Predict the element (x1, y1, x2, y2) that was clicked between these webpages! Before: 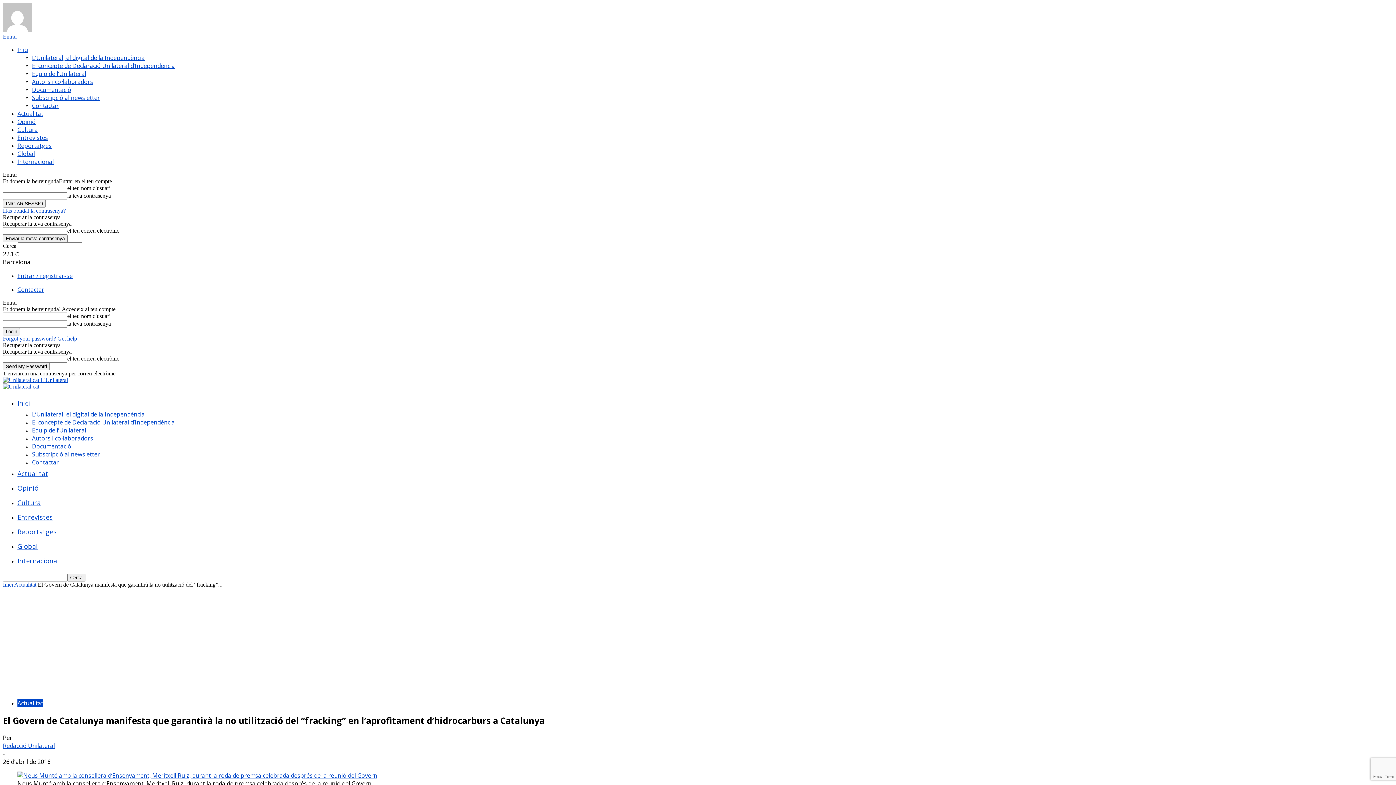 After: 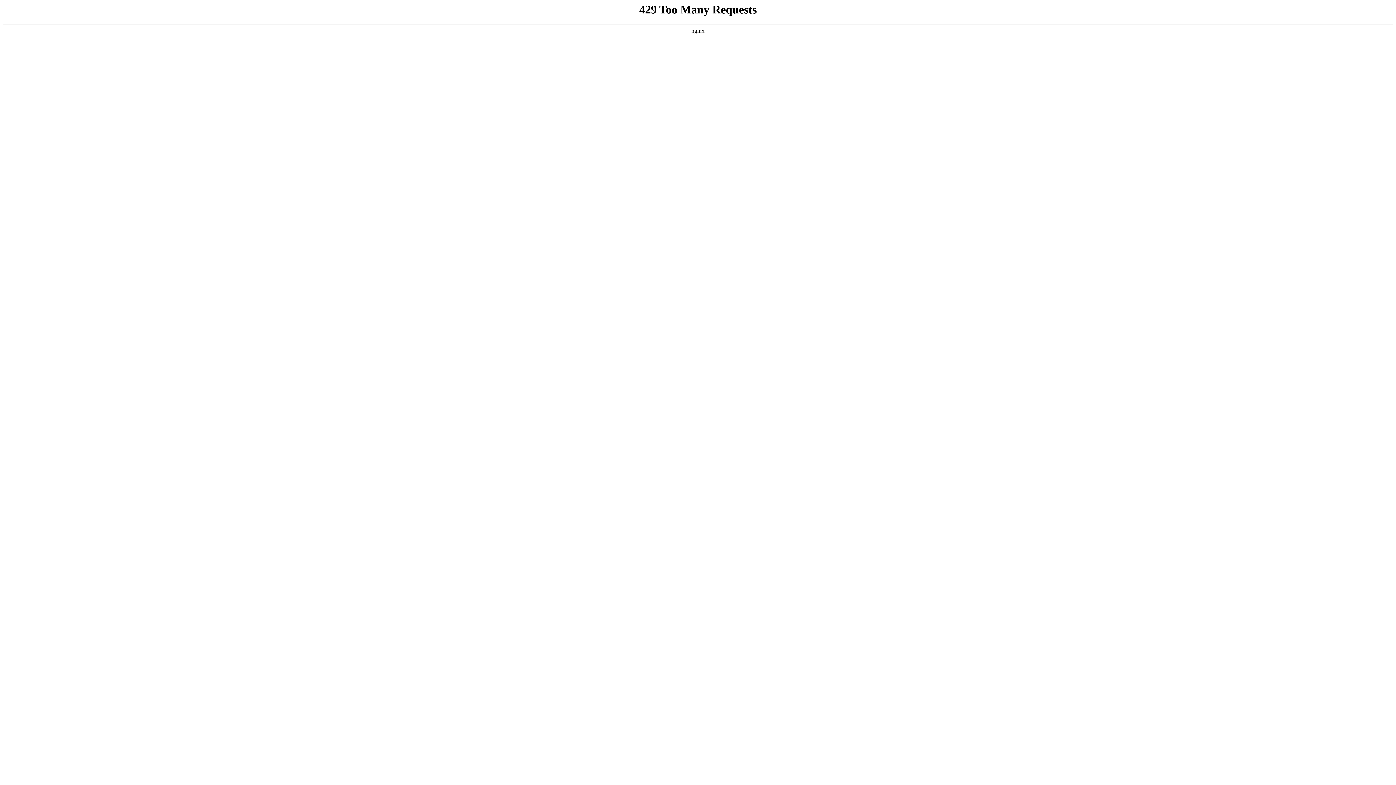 Action: bbox: (17, 117, 35, 125) label: Opinió